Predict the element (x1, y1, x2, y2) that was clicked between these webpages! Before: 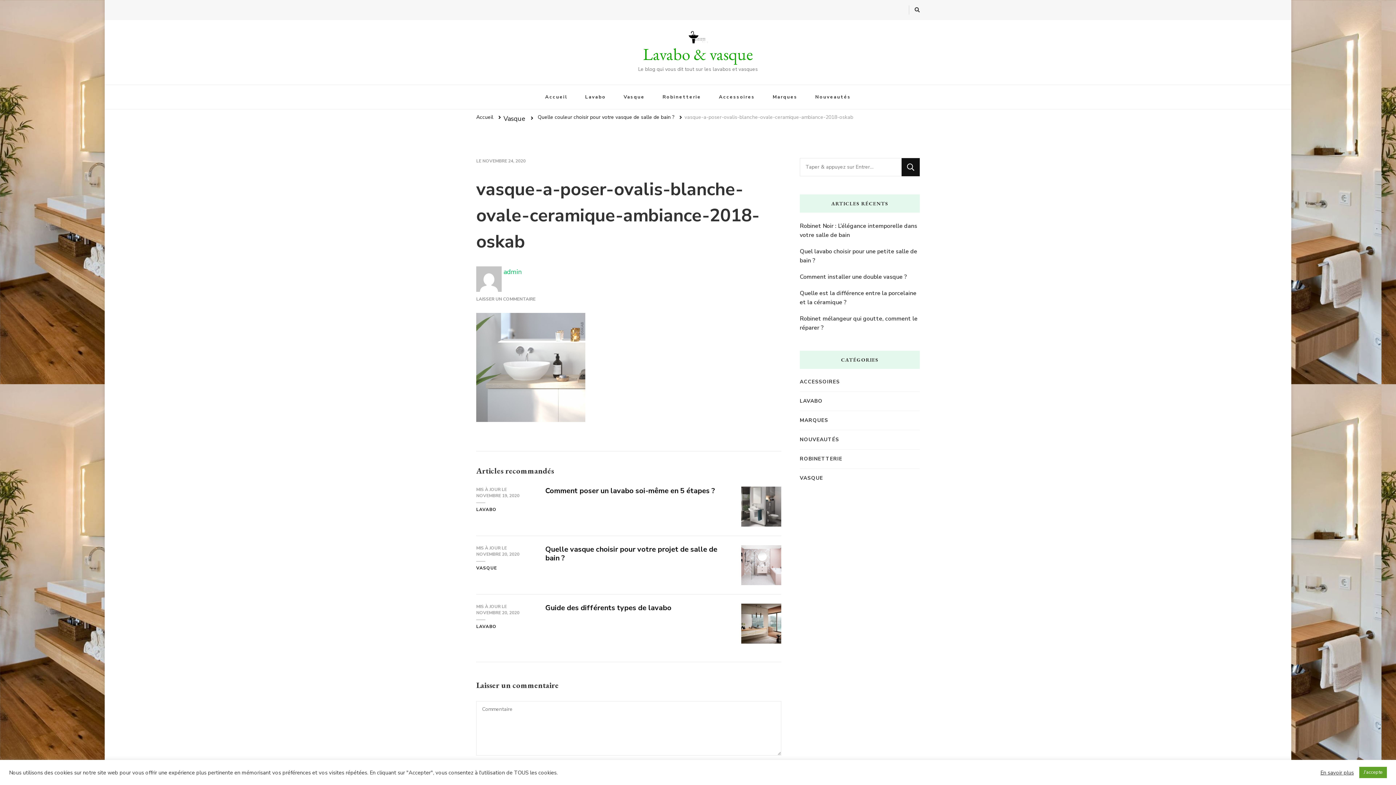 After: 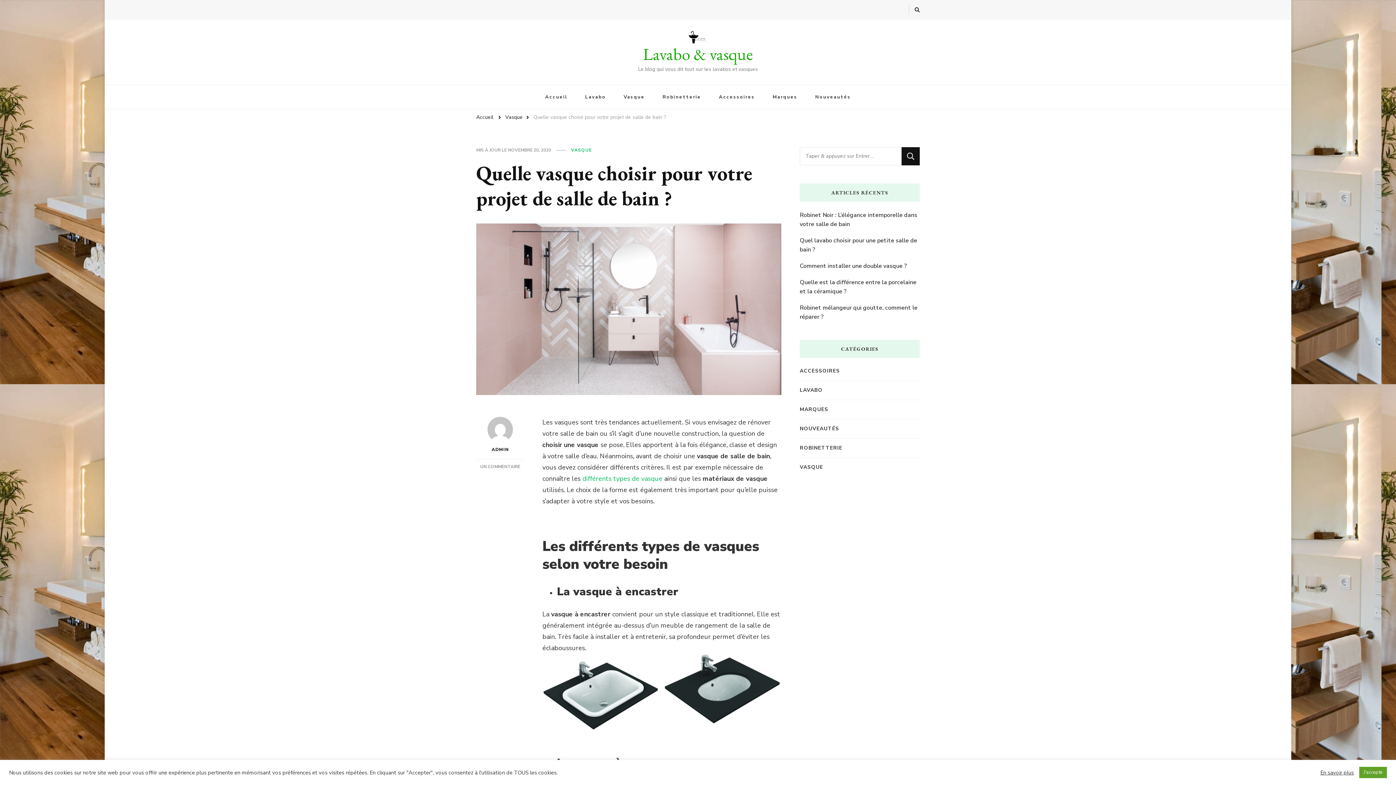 Action: label: Quelle vasque choisir pour votre projet de salle de bain ? bbox: (545, 544, 717, 563)